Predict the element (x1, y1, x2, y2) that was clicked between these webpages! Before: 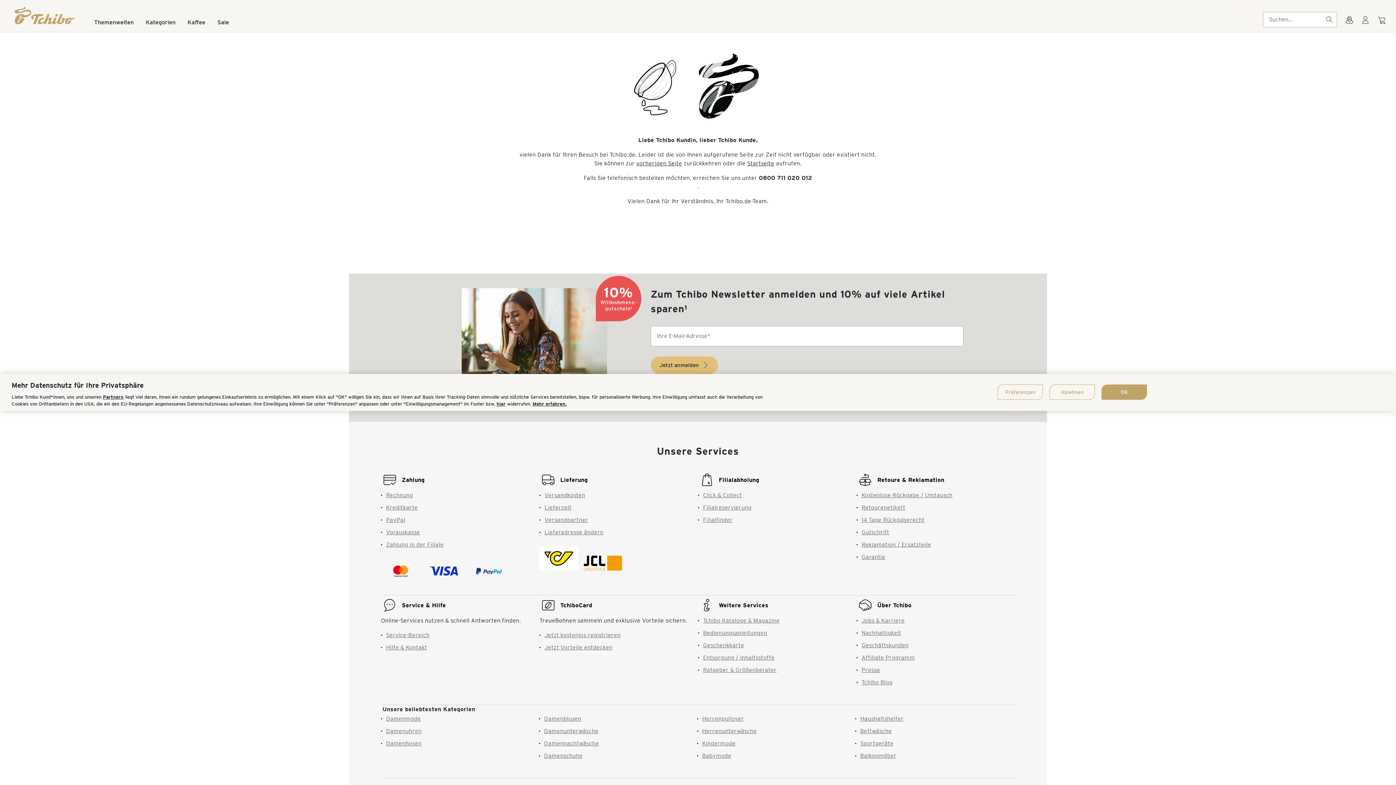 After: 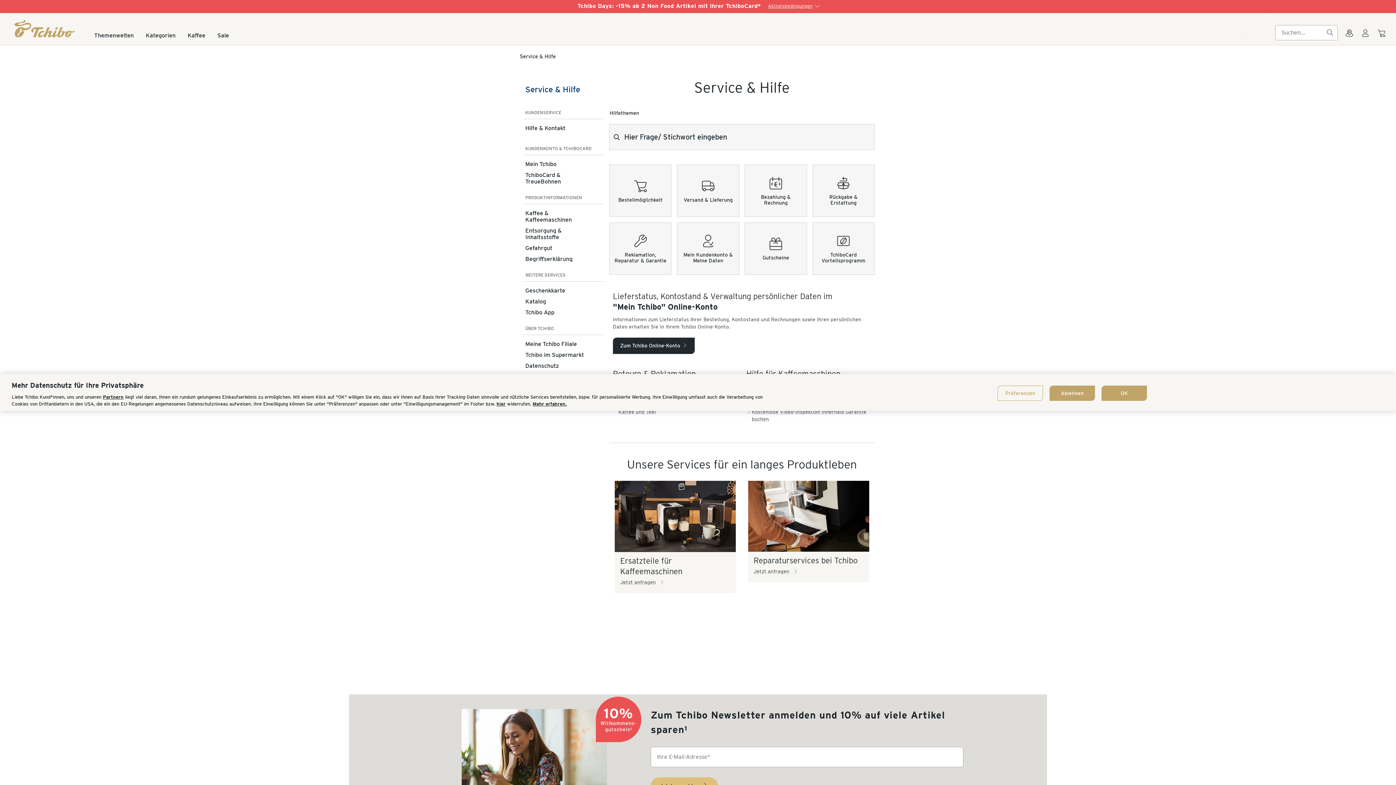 Action: label: Service-Bereich bbox: (386, 625, 429, 632)